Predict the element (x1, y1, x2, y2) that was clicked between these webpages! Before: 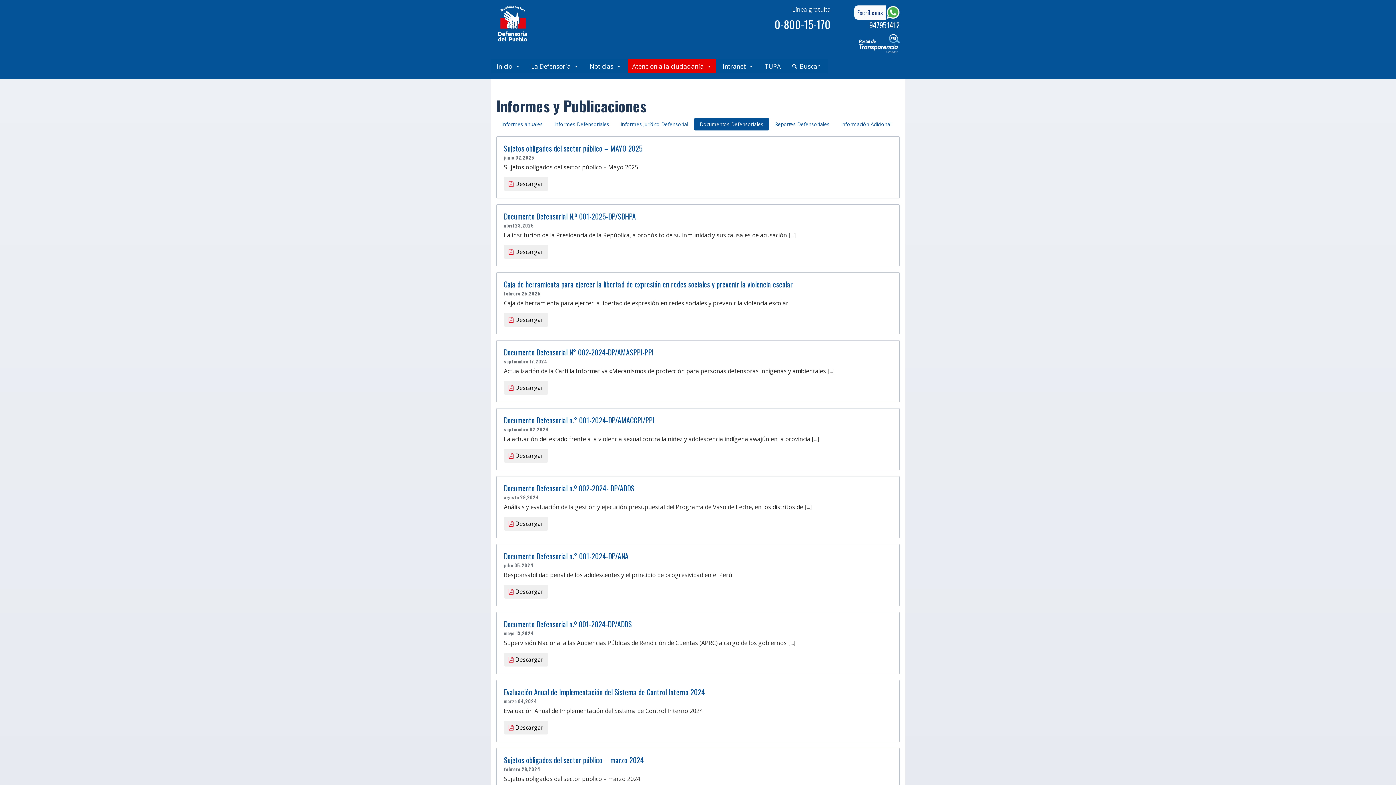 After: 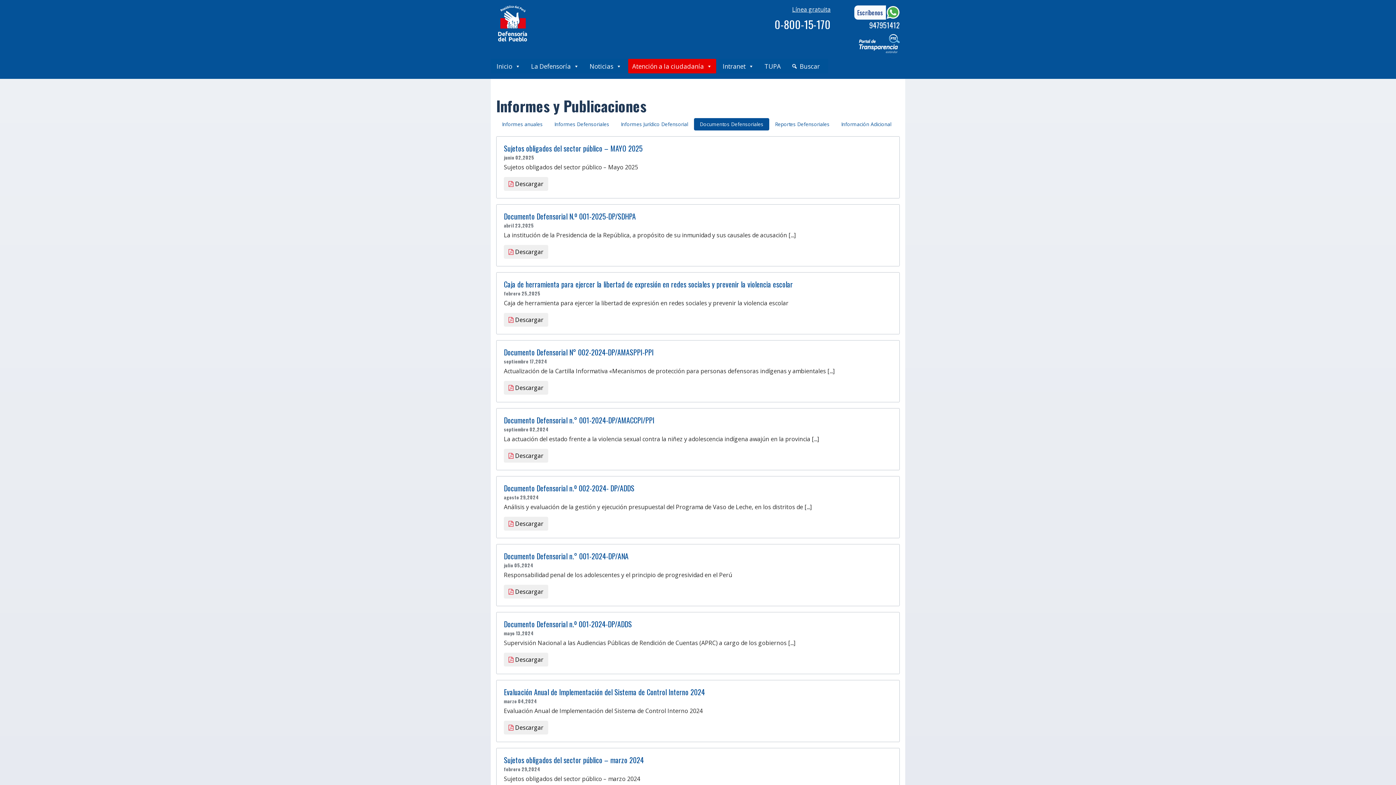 Action: label: Línea gratuita
 bbox: (792, 5, 830, 13)